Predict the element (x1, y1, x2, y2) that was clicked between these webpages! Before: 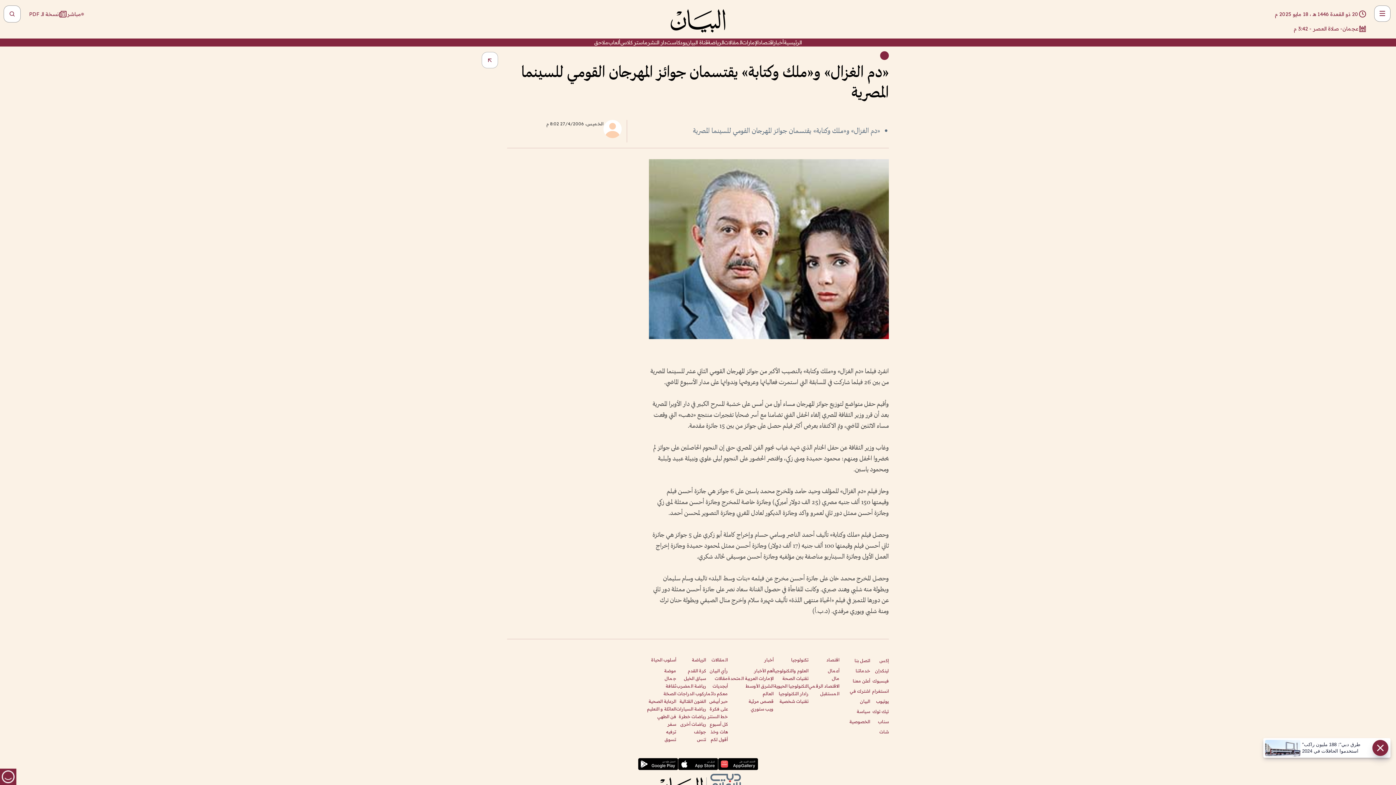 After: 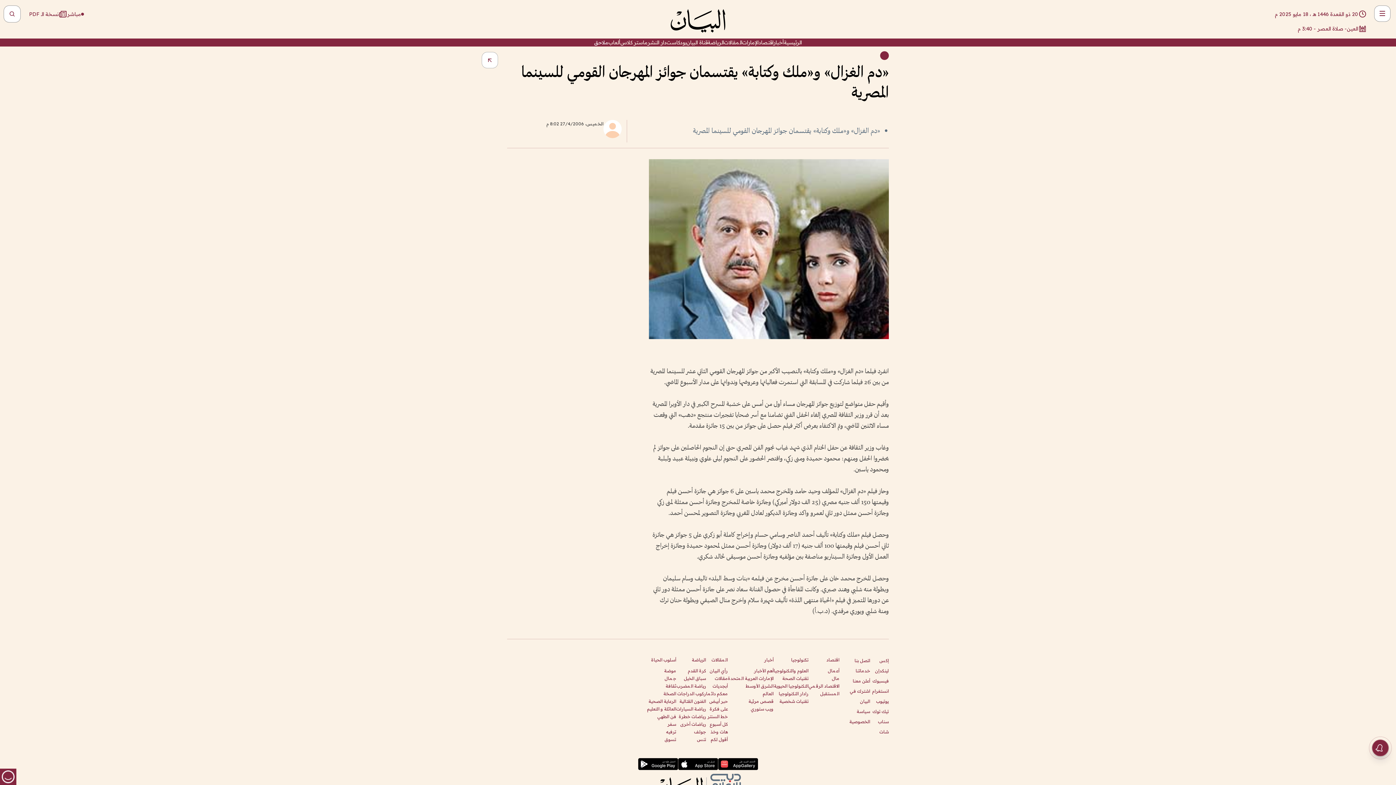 Action: label: ملاحق bbox: (594, 38, 608, 46)